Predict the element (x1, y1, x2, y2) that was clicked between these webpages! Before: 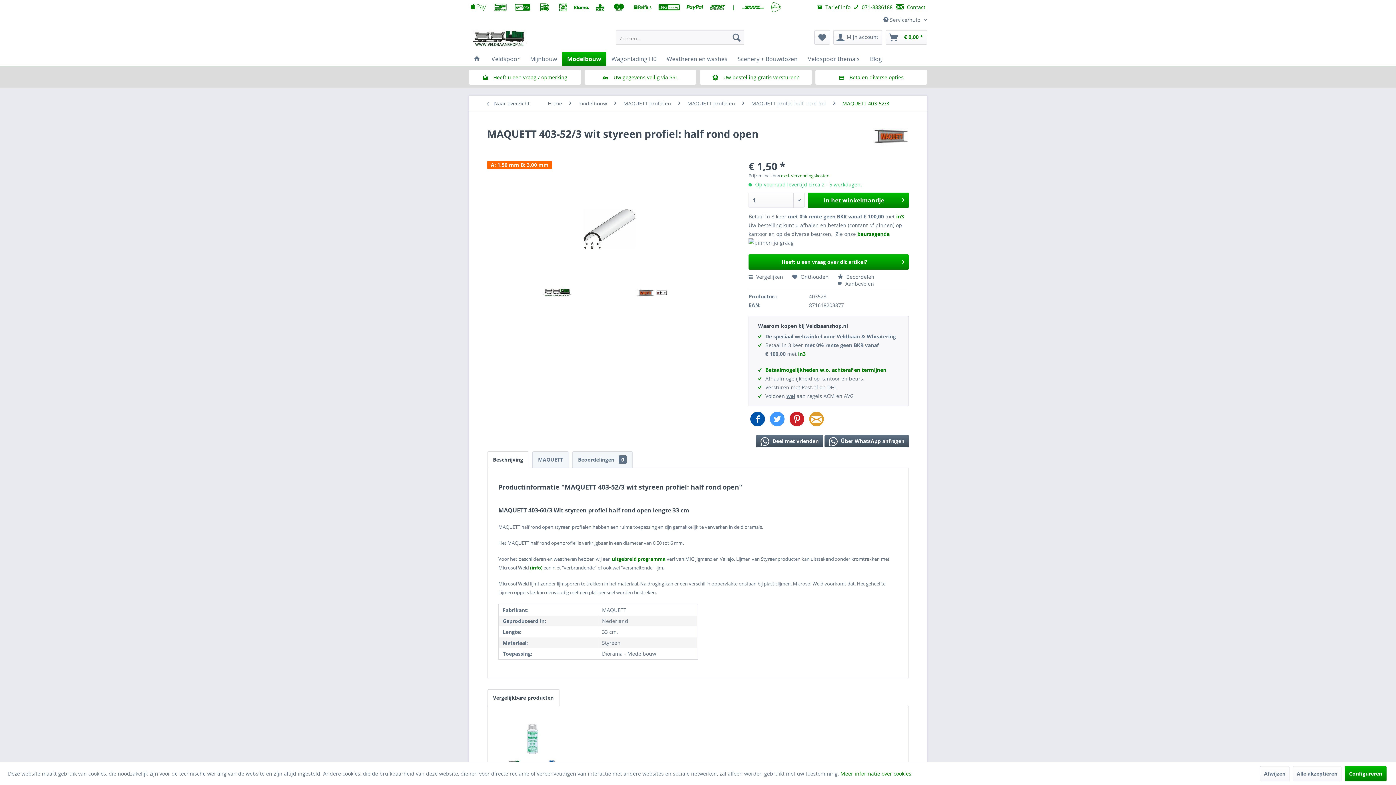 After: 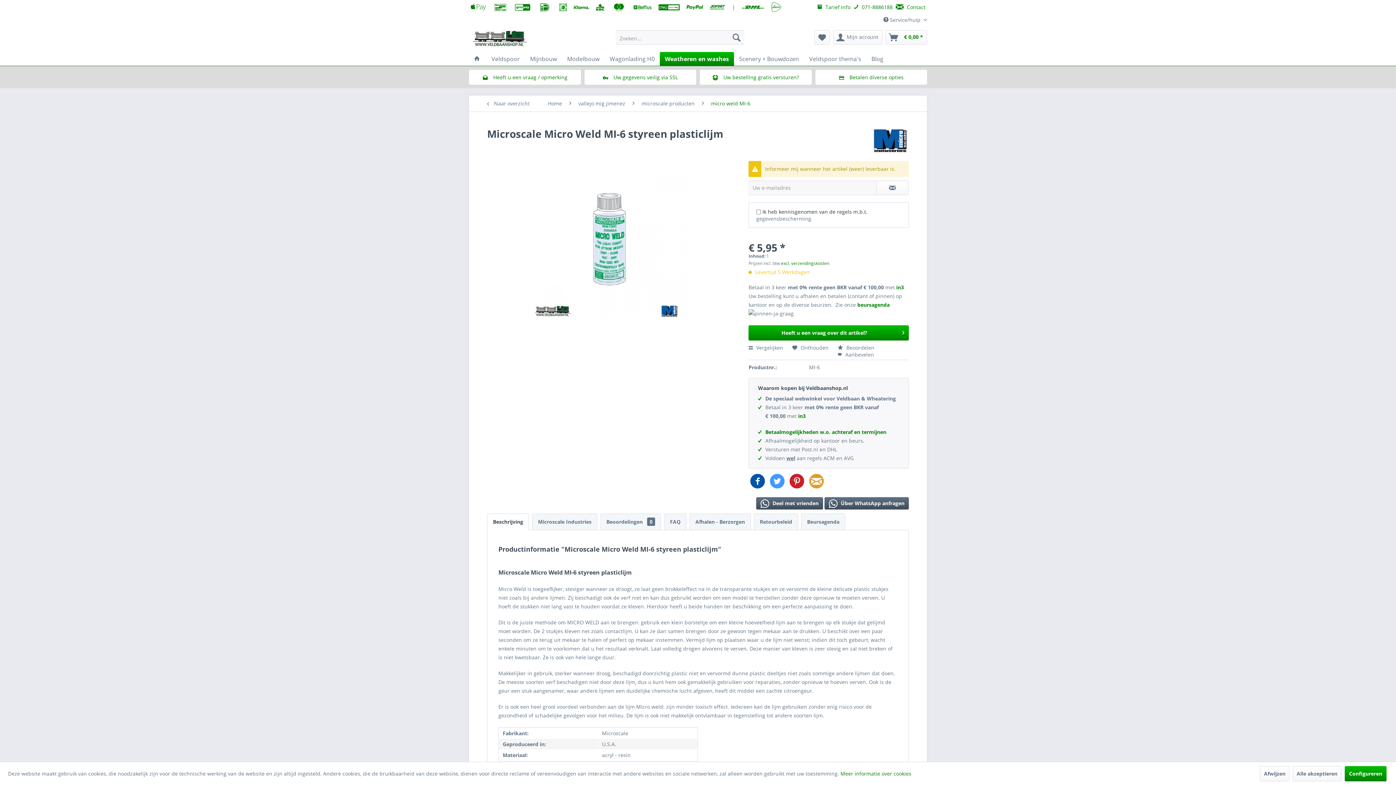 Action: bbox: (494, 713, 570, 764)